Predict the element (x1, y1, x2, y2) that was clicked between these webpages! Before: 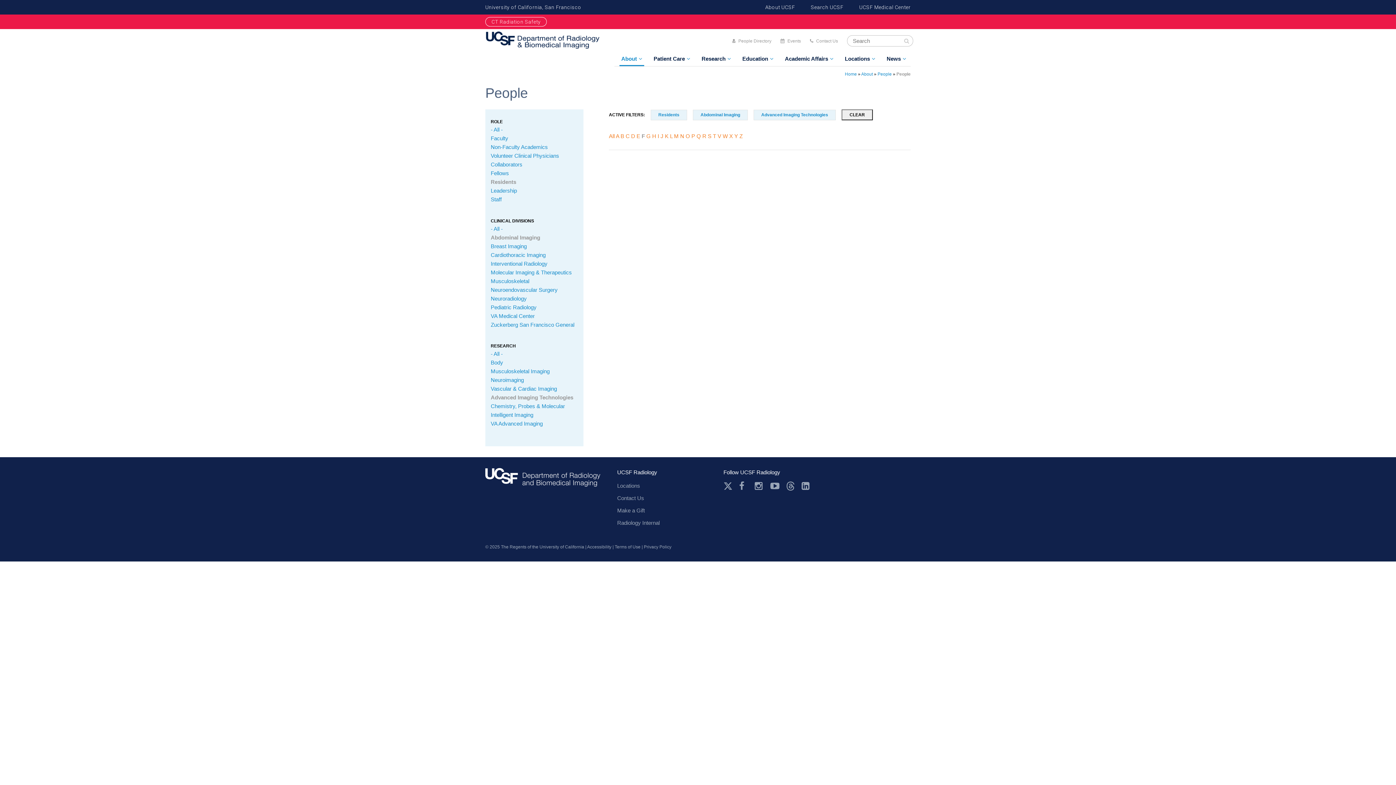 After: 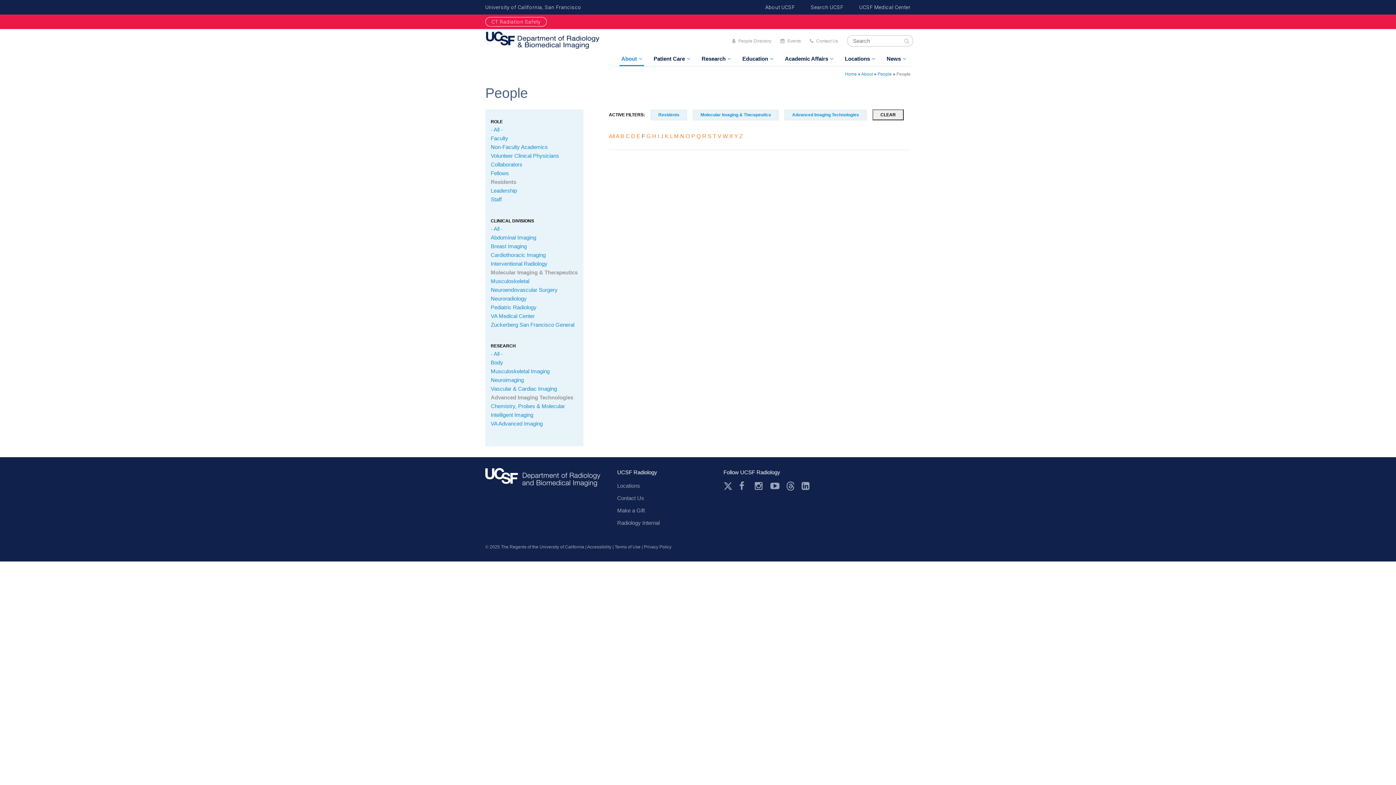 Action: bbox: (490, 269, 572, 275) label: Molecular Imaging & Therapeutics